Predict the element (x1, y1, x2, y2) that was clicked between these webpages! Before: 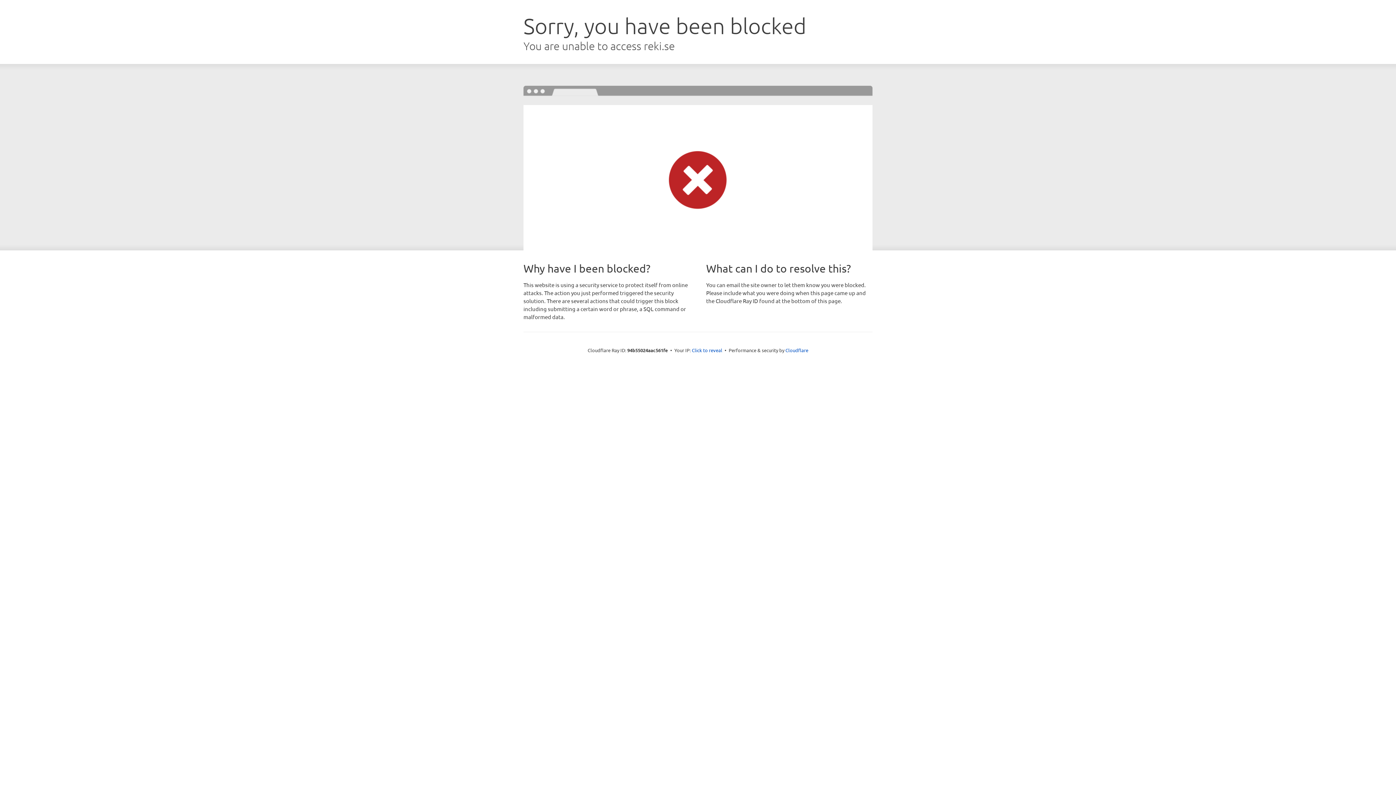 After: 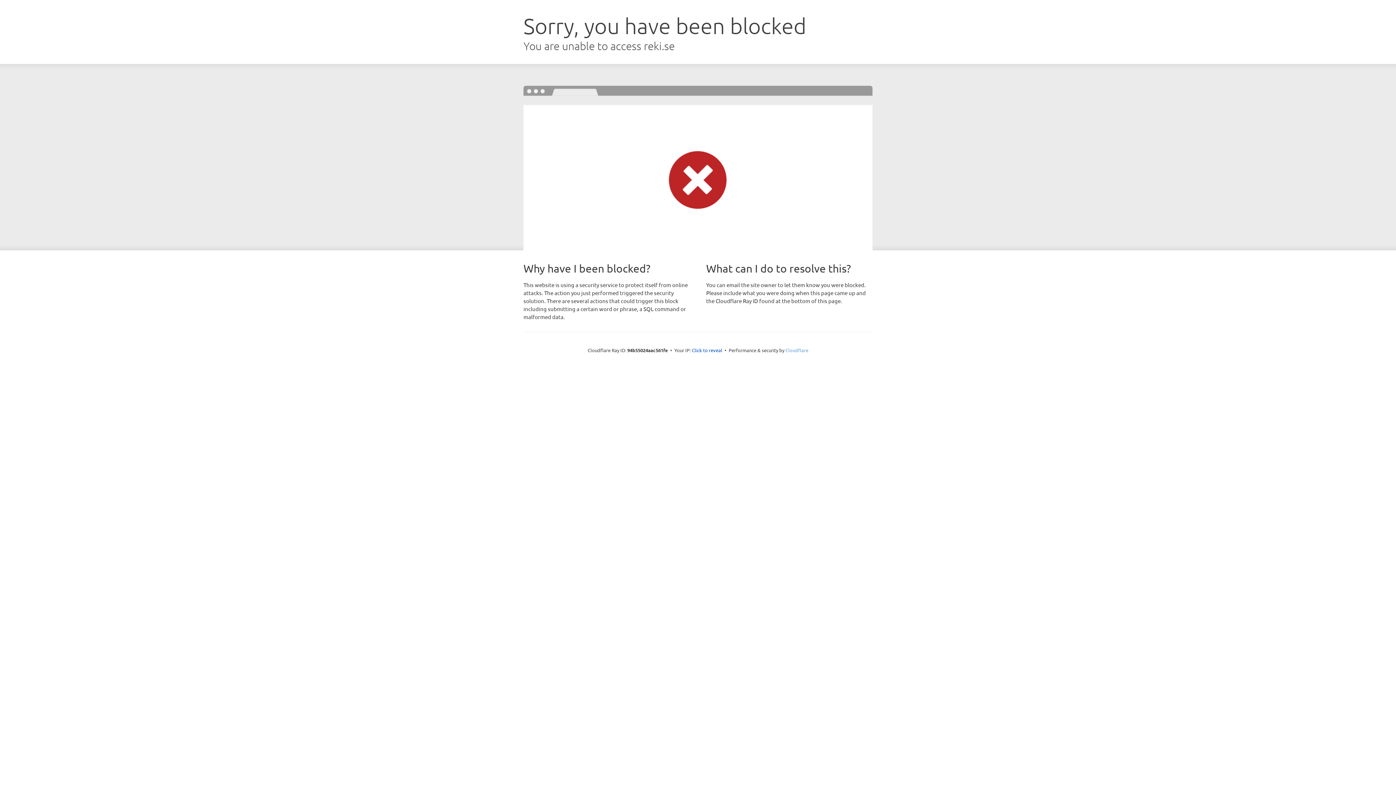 Action: label: Cloudflare bbox: (785, 347, 808, 353)